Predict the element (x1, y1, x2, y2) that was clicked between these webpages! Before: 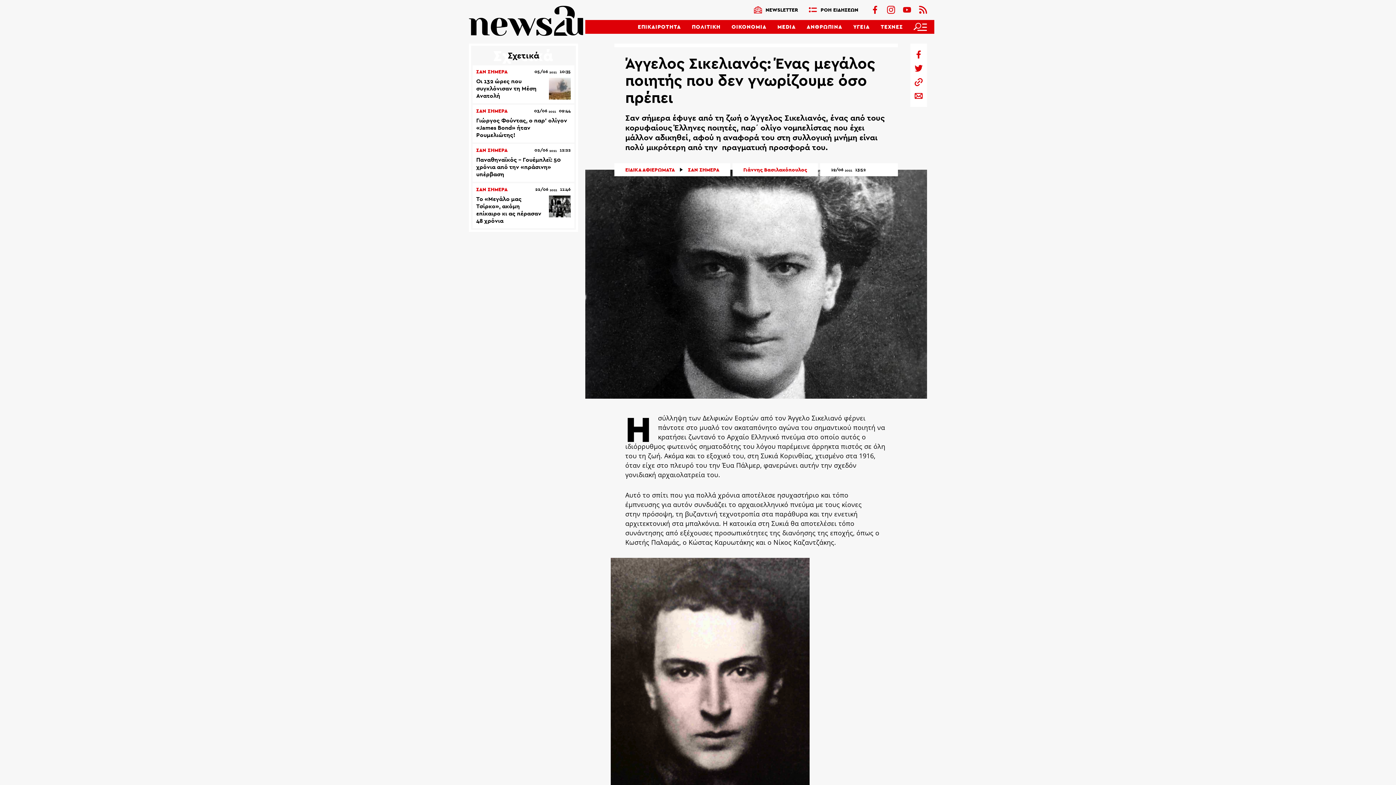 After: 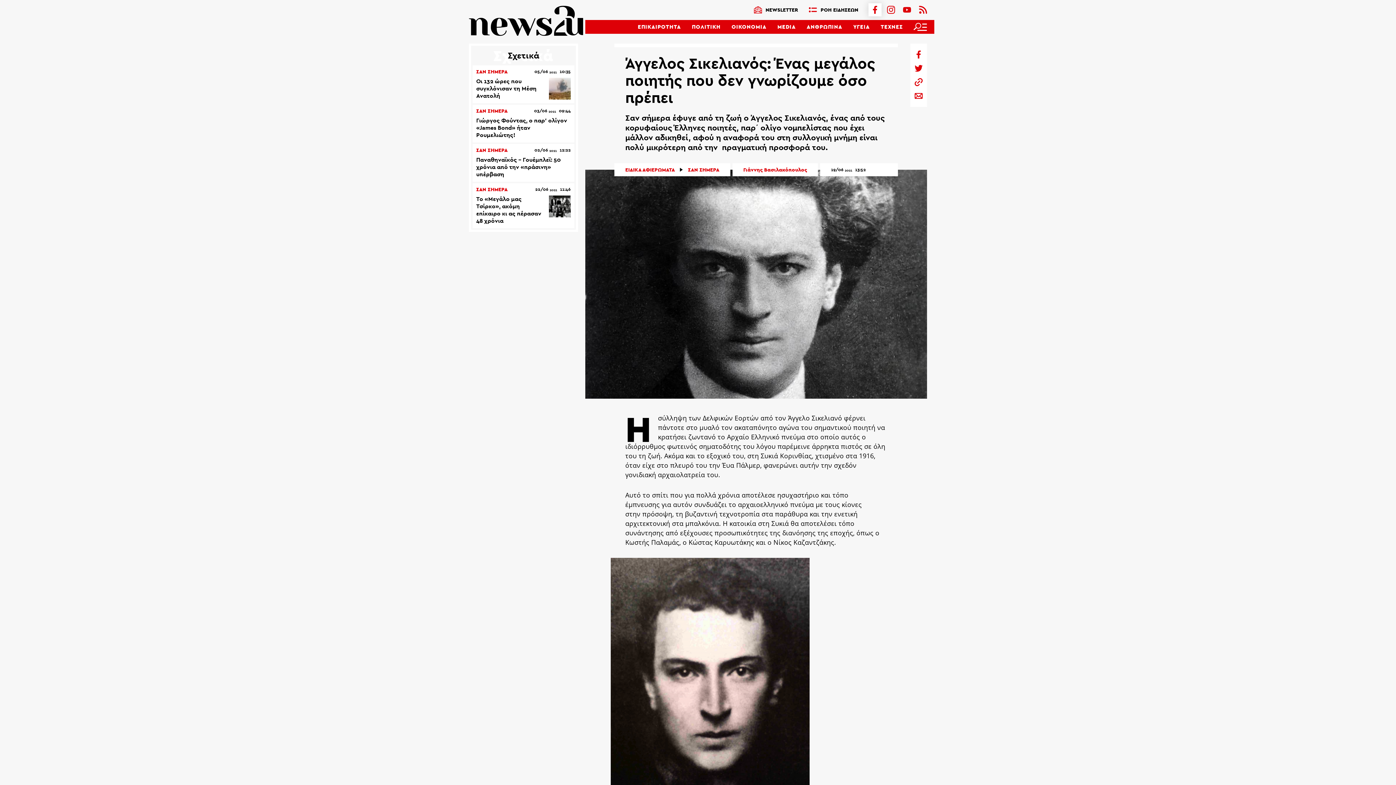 Action: bbox: (868, 3, 881, 16) label:  Facebook